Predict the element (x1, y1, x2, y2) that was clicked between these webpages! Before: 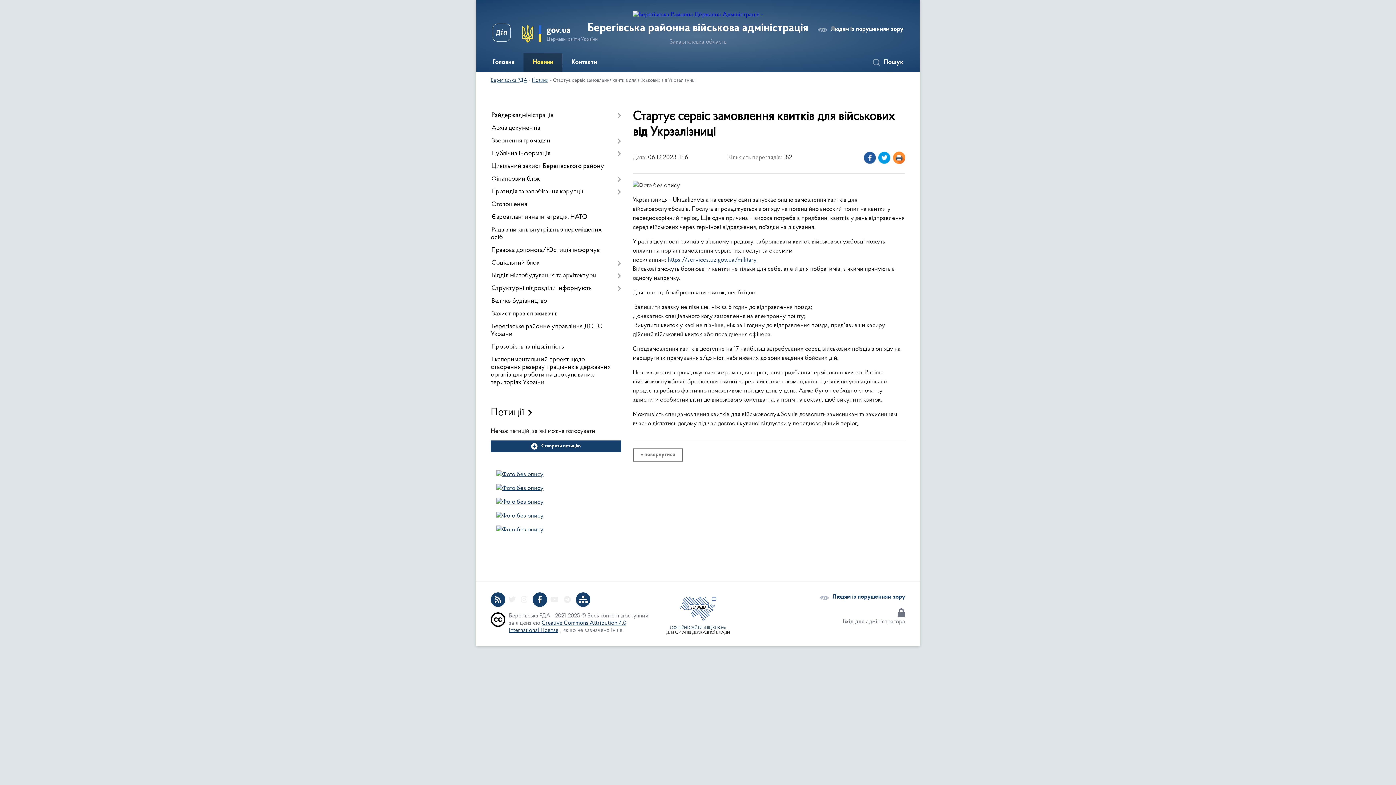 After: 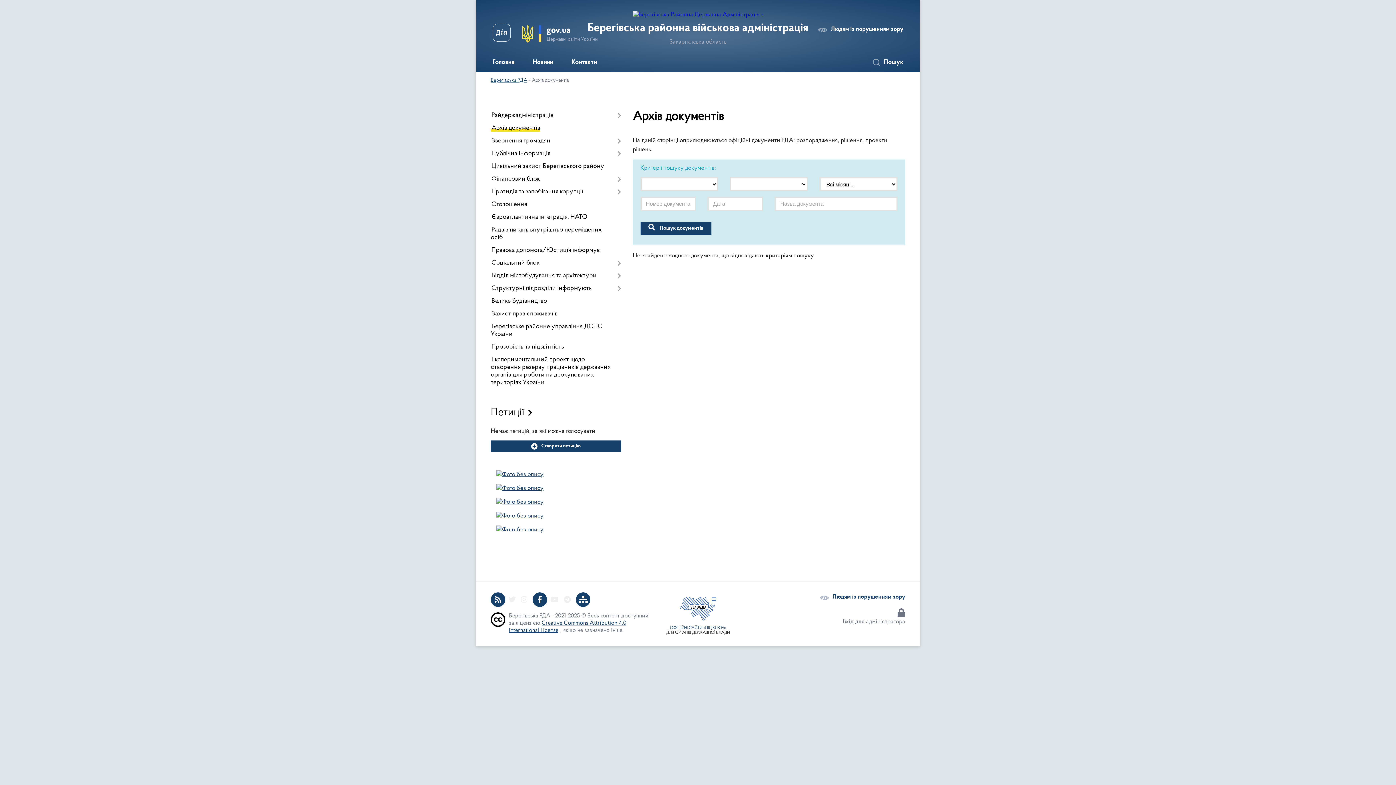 Action: label: Архів документів bbox: (490, 122, 621, 134)